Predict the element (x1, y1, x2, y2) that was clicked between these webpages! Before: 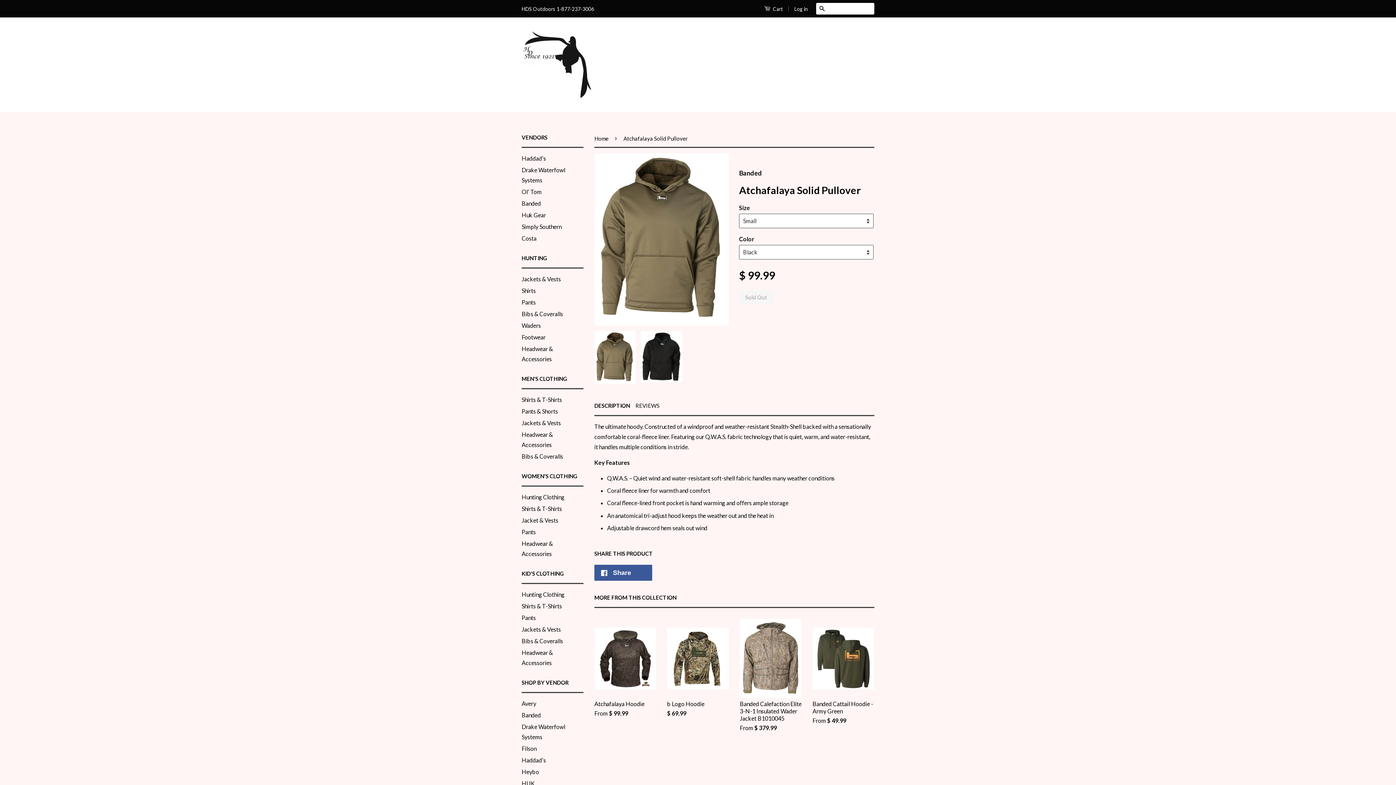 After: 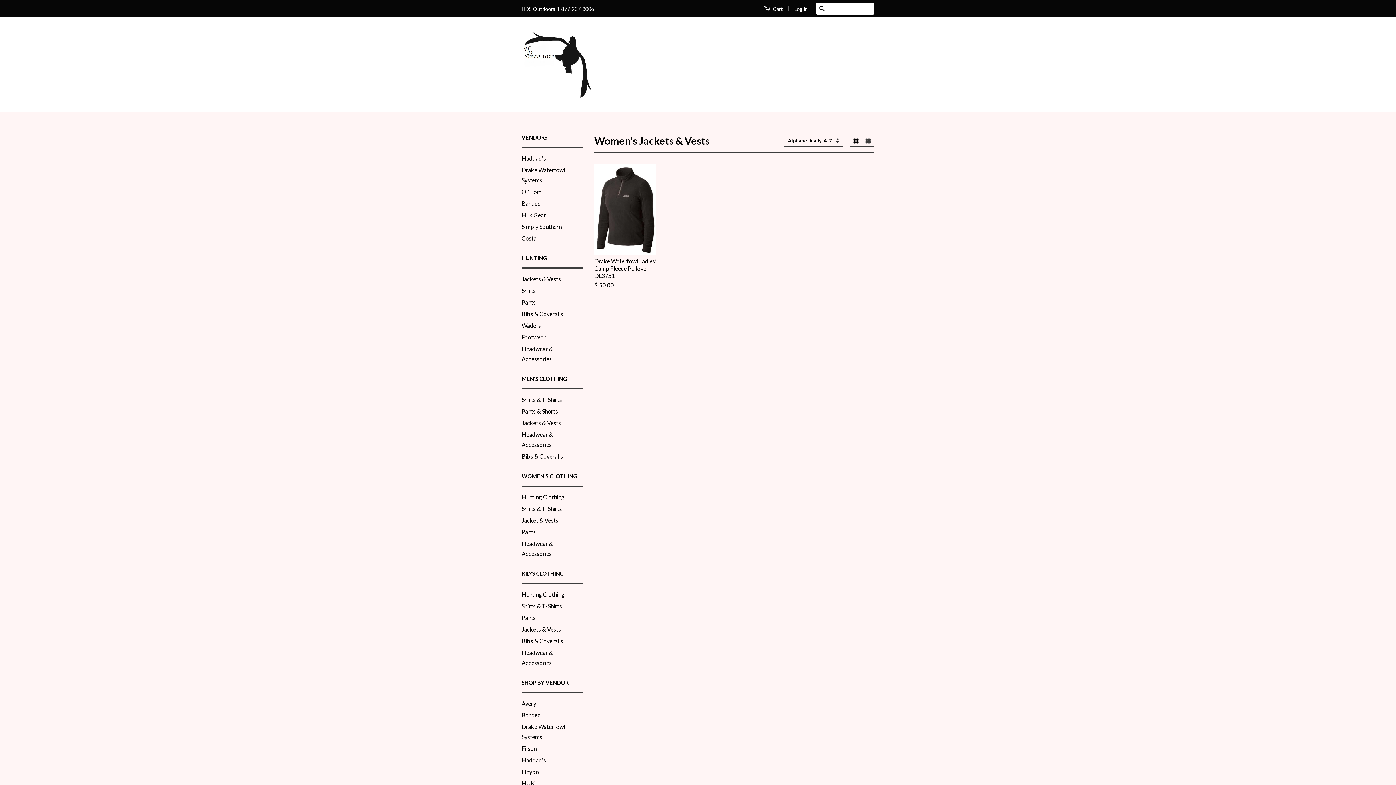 Action: bbox: (521, 517, 558, 524) label: Jacket & Vests